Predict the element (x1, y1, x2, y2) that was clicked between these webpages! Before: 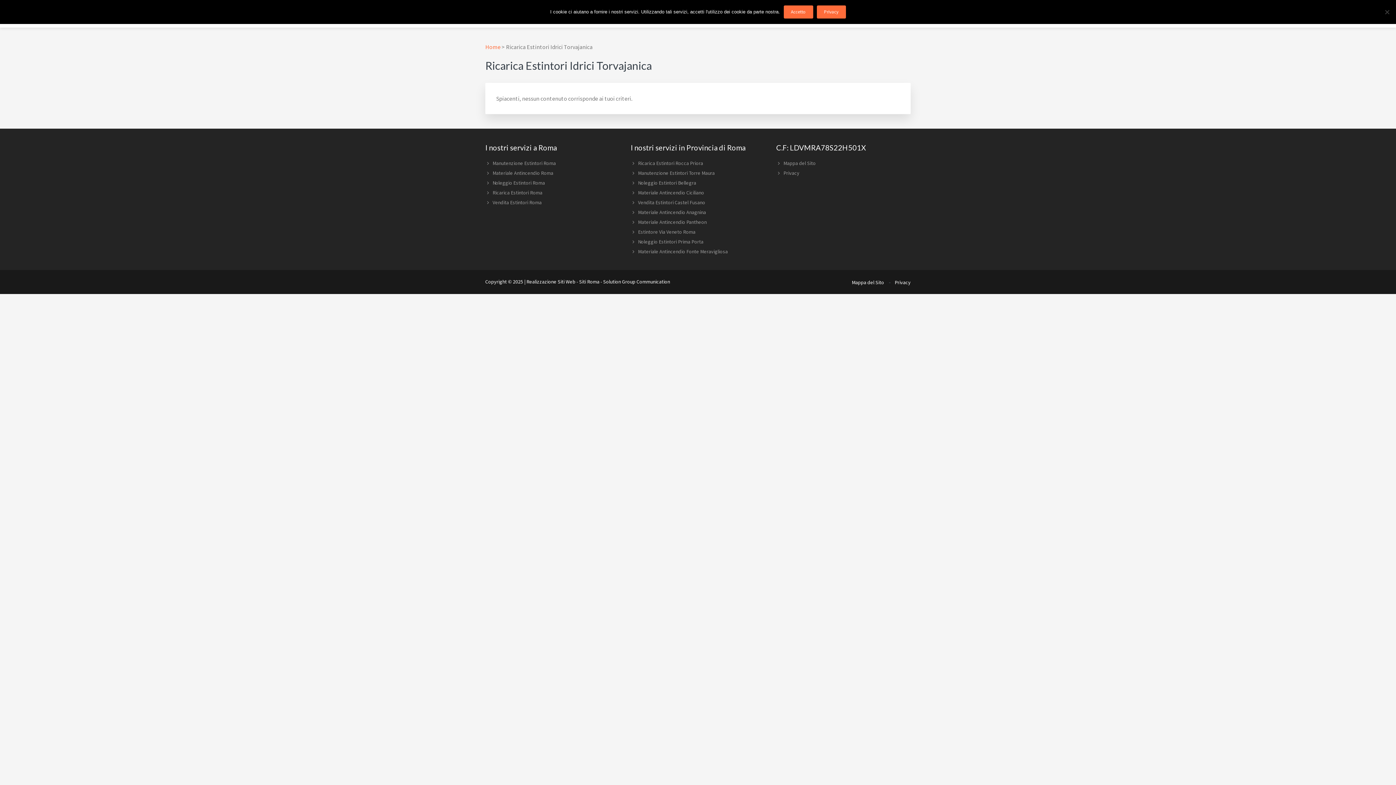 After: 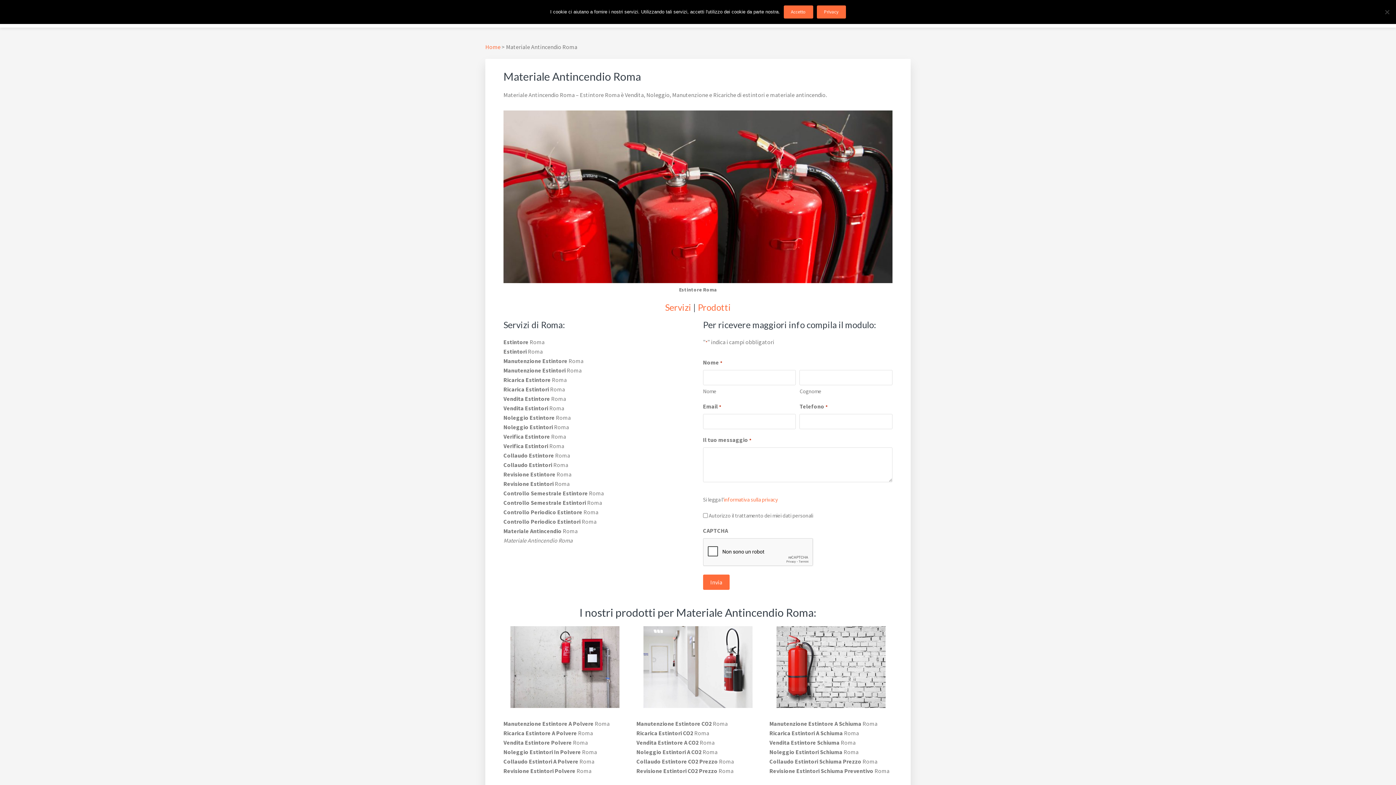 Action: bbox: (492, 169, 553, 176) label: Materiale Antincendio Roma